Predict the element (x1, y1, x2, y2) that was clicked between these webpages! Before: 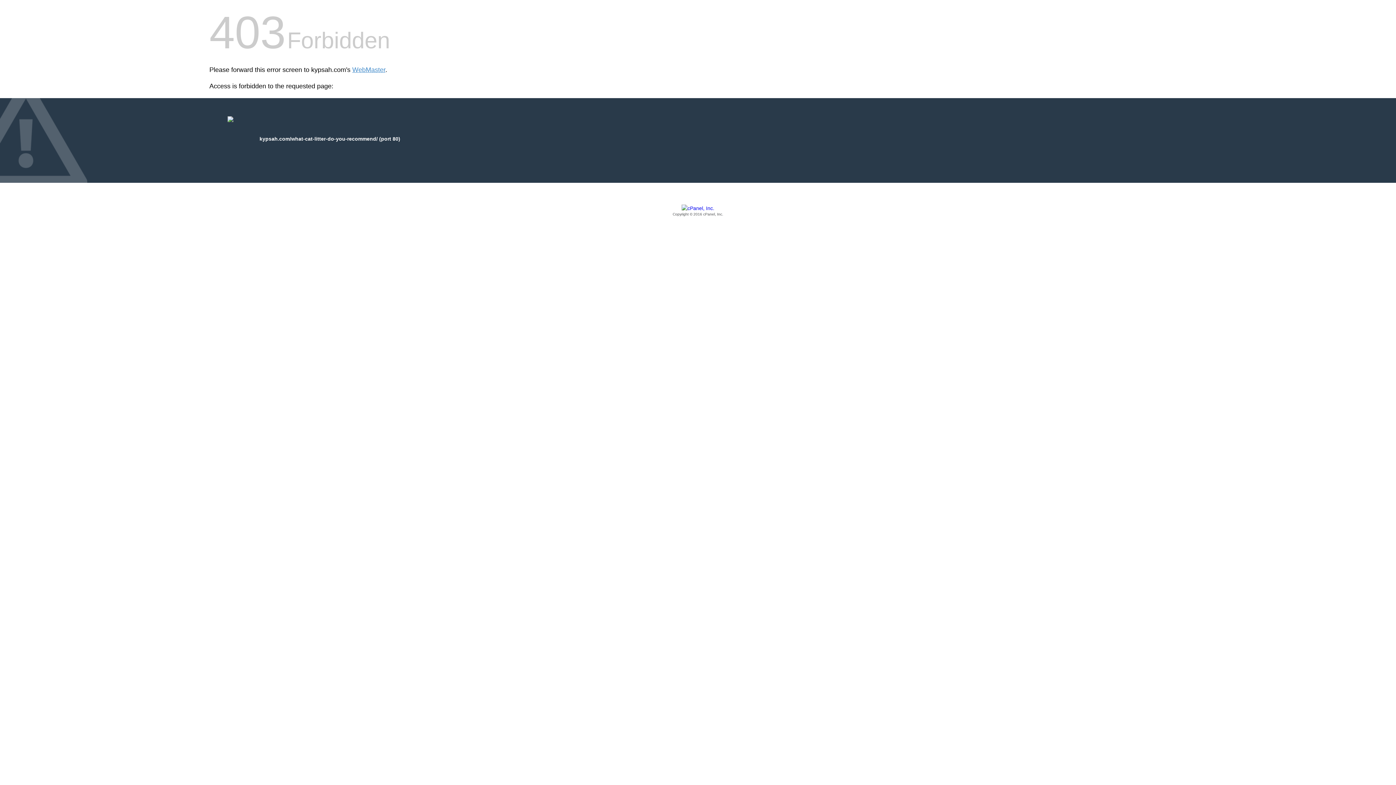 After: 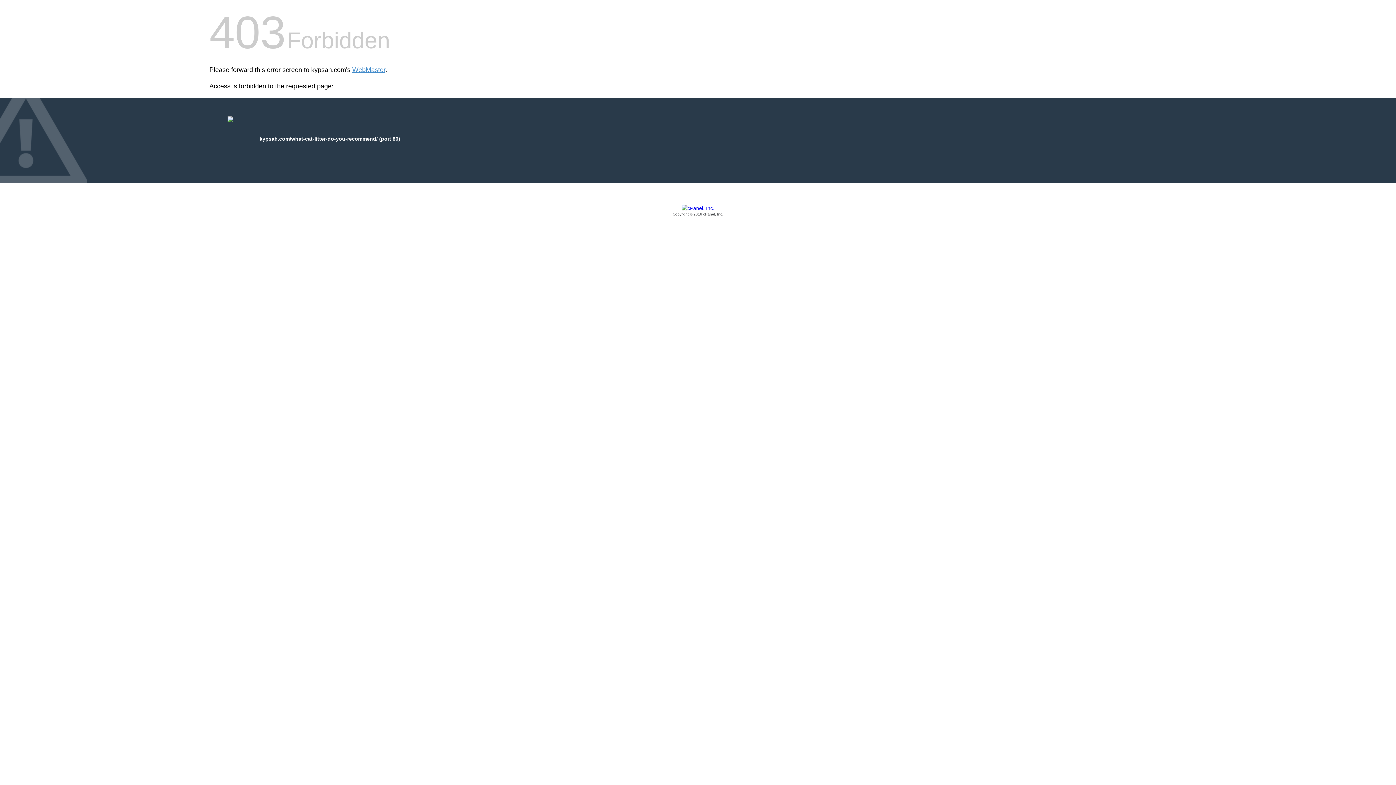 Action: label: Copyright © 2016 cPanel, Inc. bbox: (209, 205, 1186, 217)